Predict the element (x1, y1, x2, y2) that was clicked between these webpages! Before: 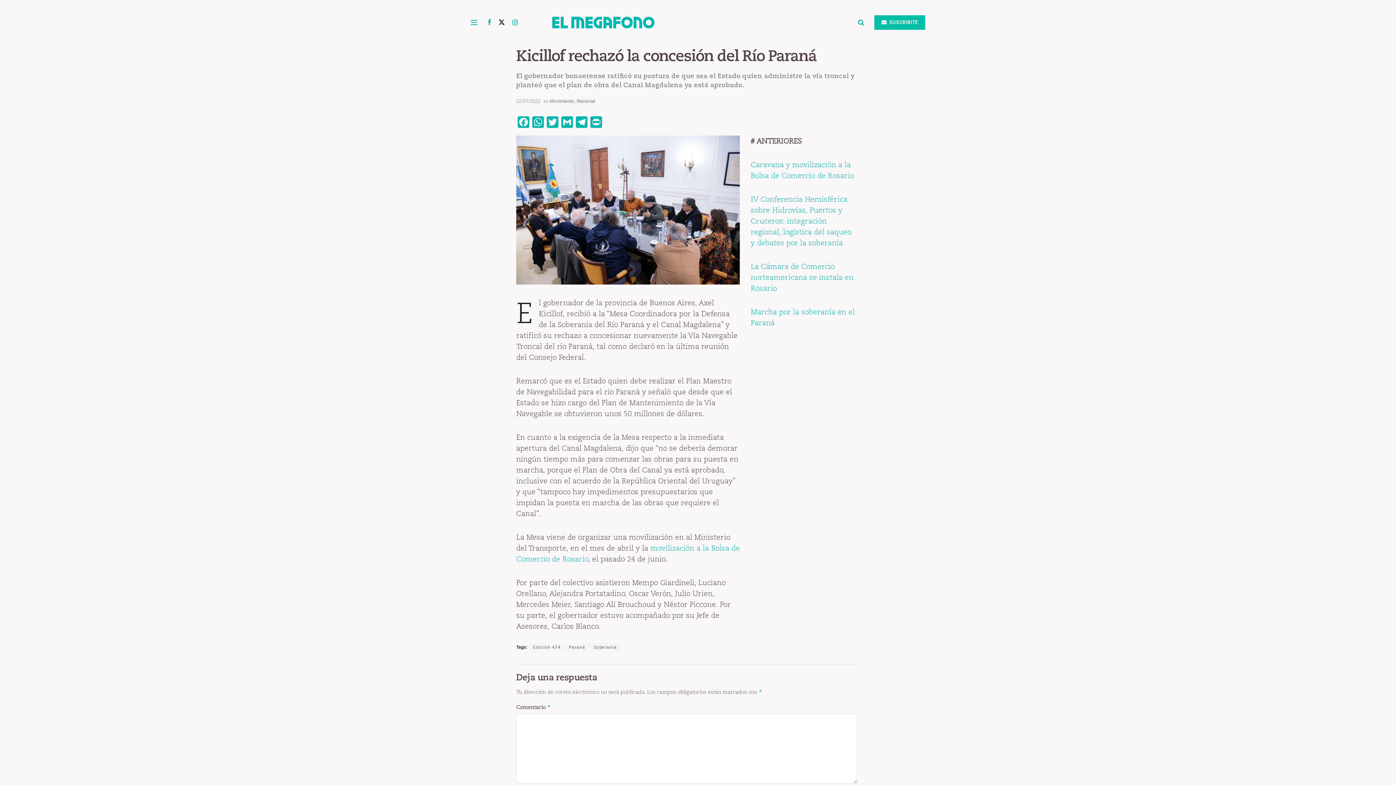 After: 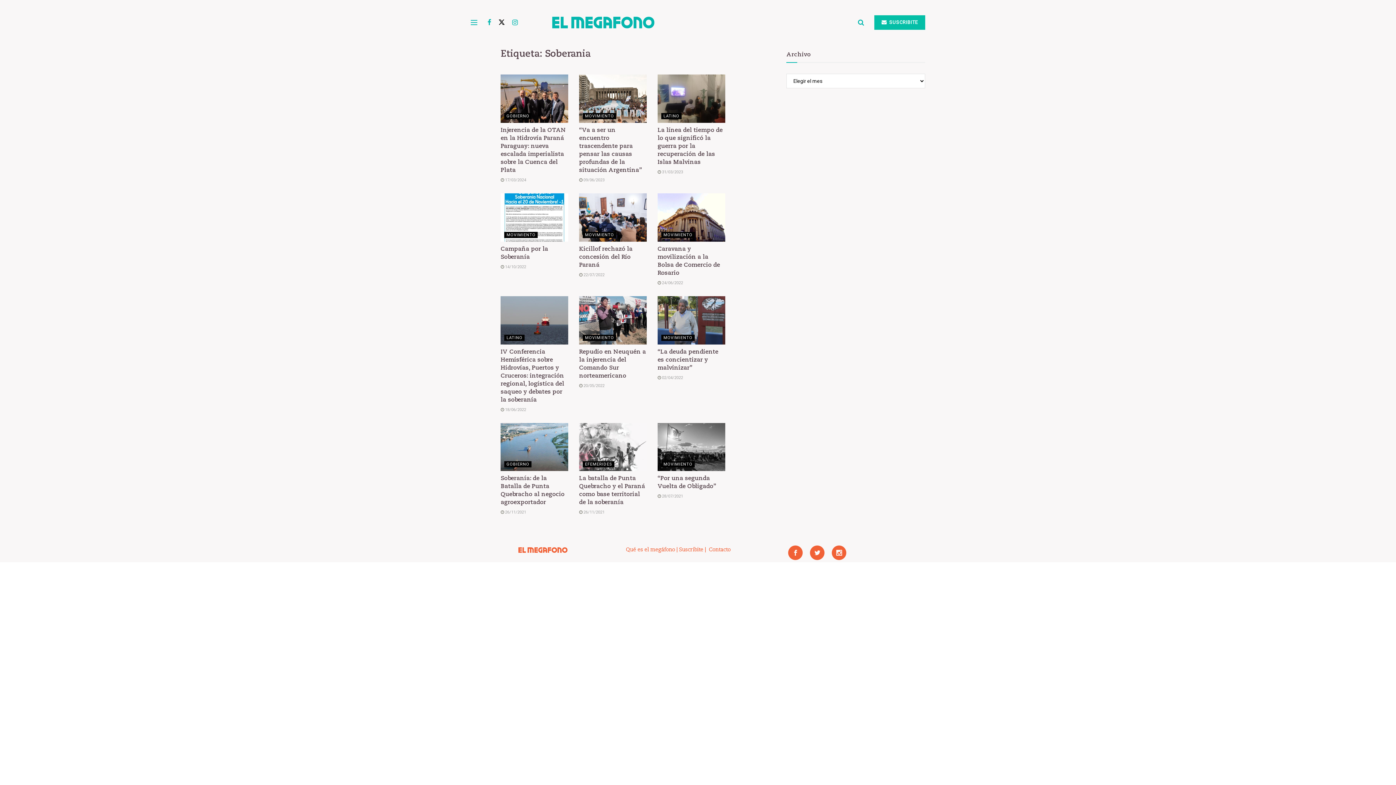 Action: label: Soberania bbox: (590, 643, 620, 651)